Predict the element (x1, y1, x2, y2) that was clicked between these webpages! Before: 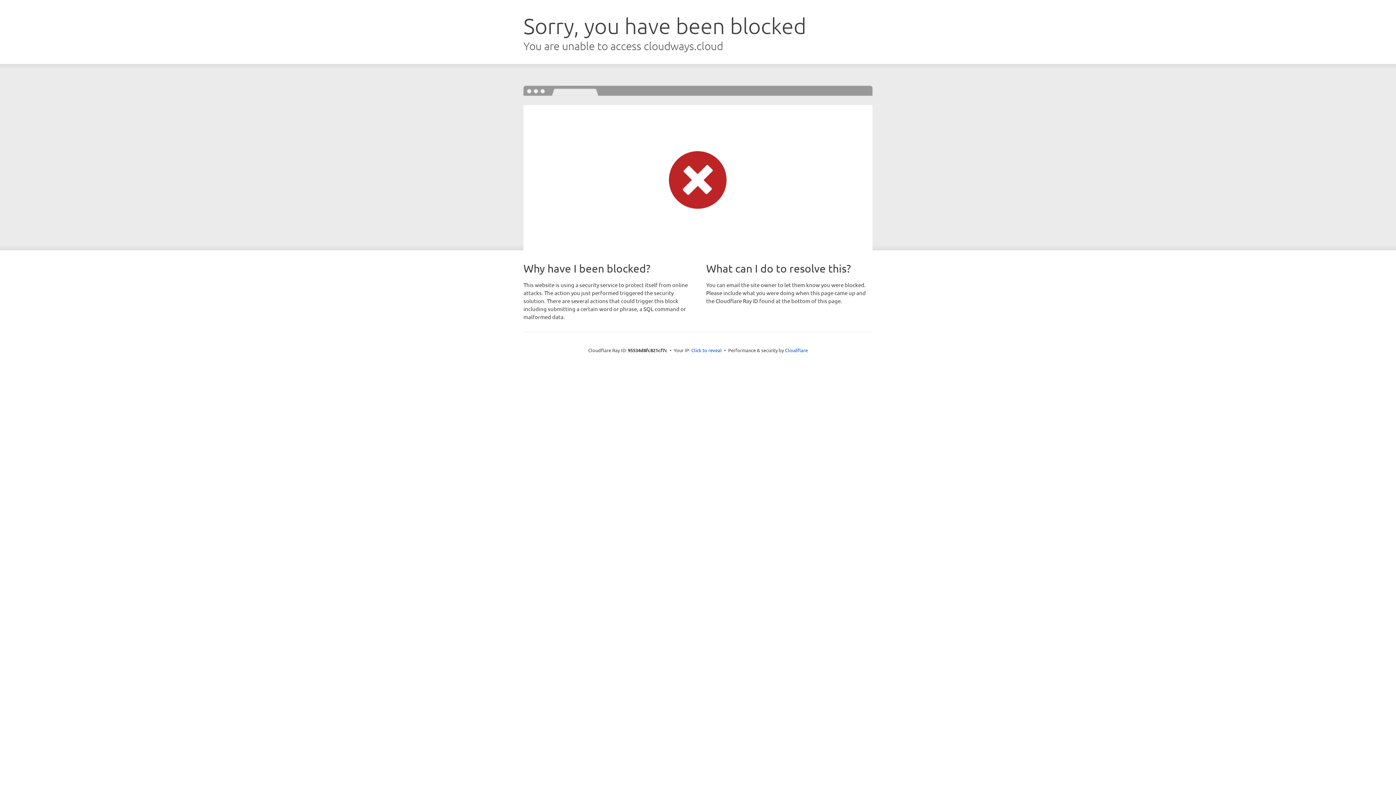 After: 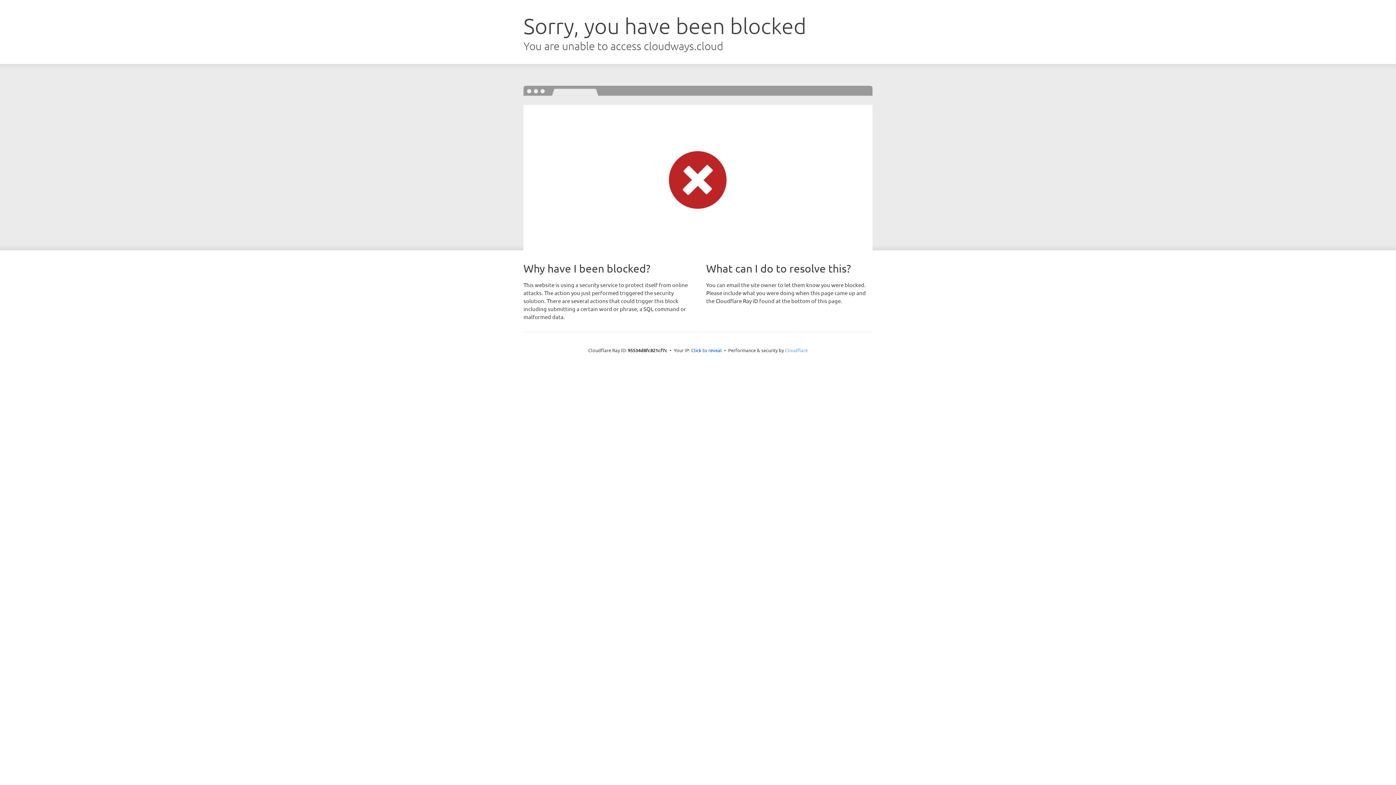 Action: bbox: (785, 347, 808, 353) label: Cloudflare